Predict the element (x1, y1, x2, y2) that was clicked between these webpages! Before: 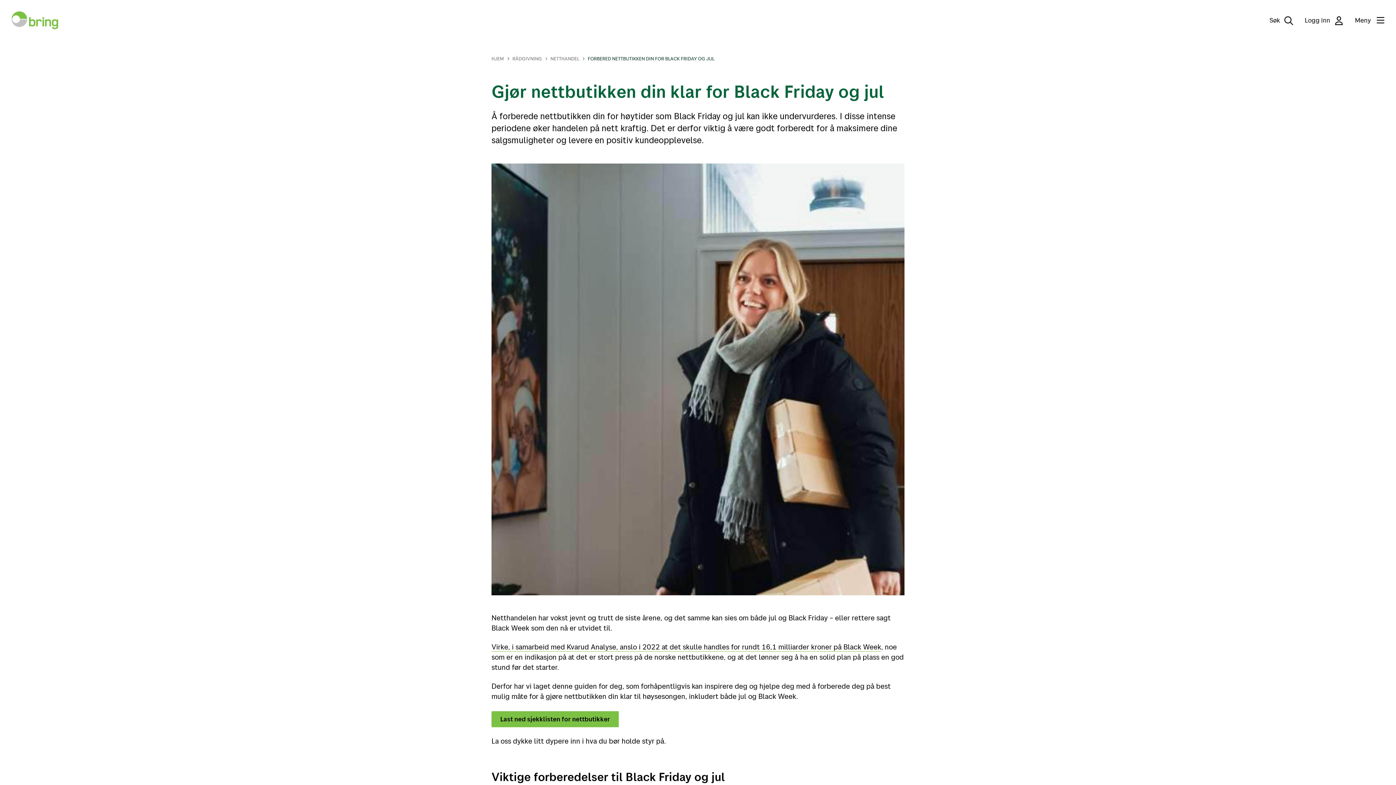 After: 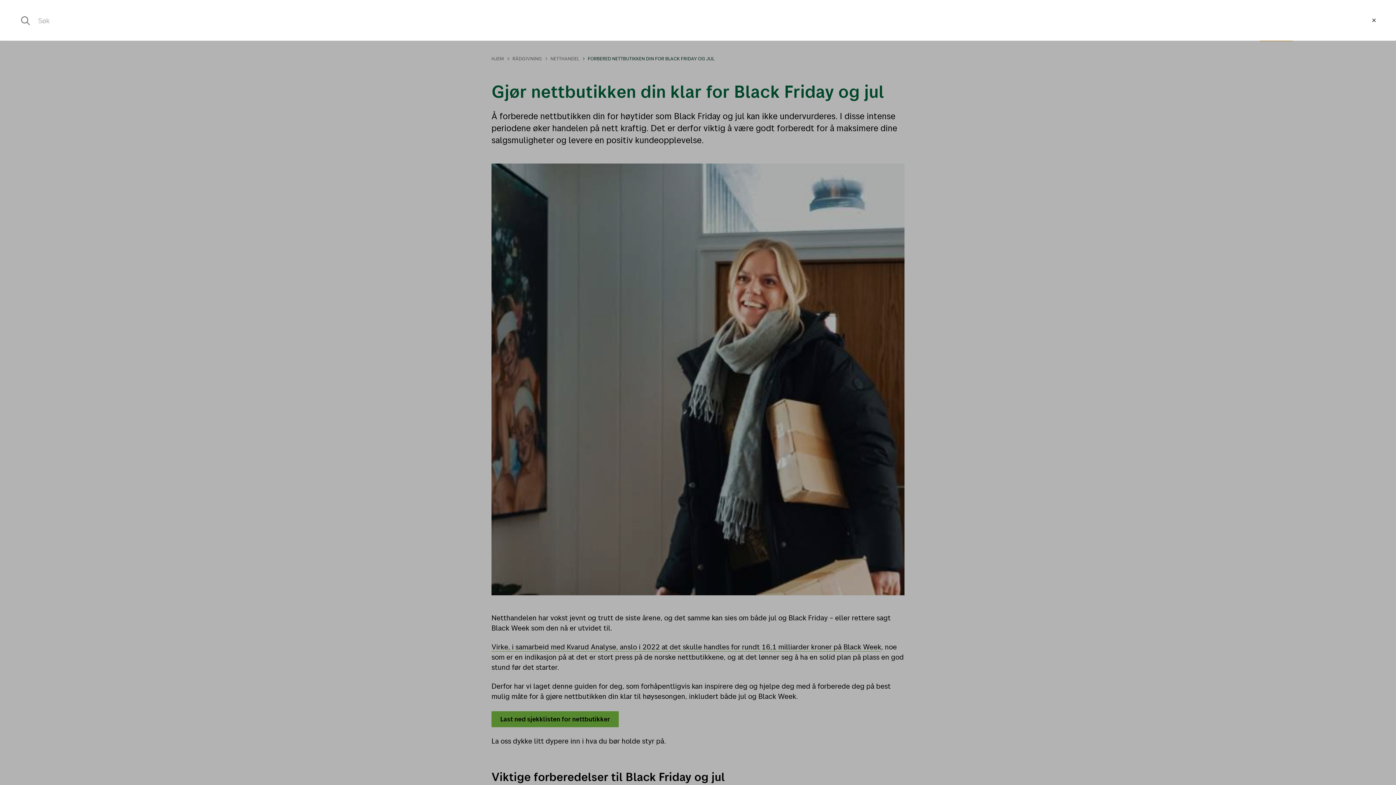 Action: bbox: (1259, 0, 1293, 40) label: Søk